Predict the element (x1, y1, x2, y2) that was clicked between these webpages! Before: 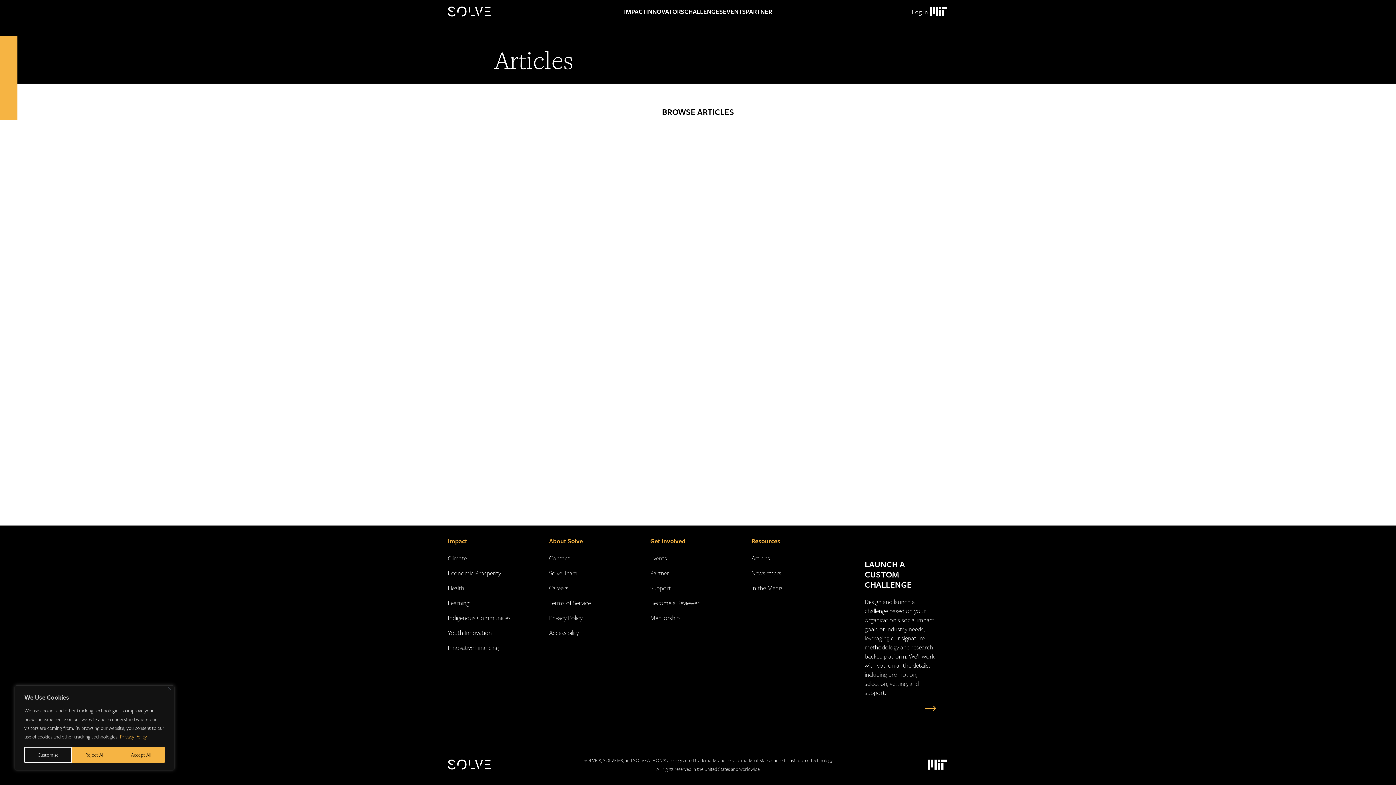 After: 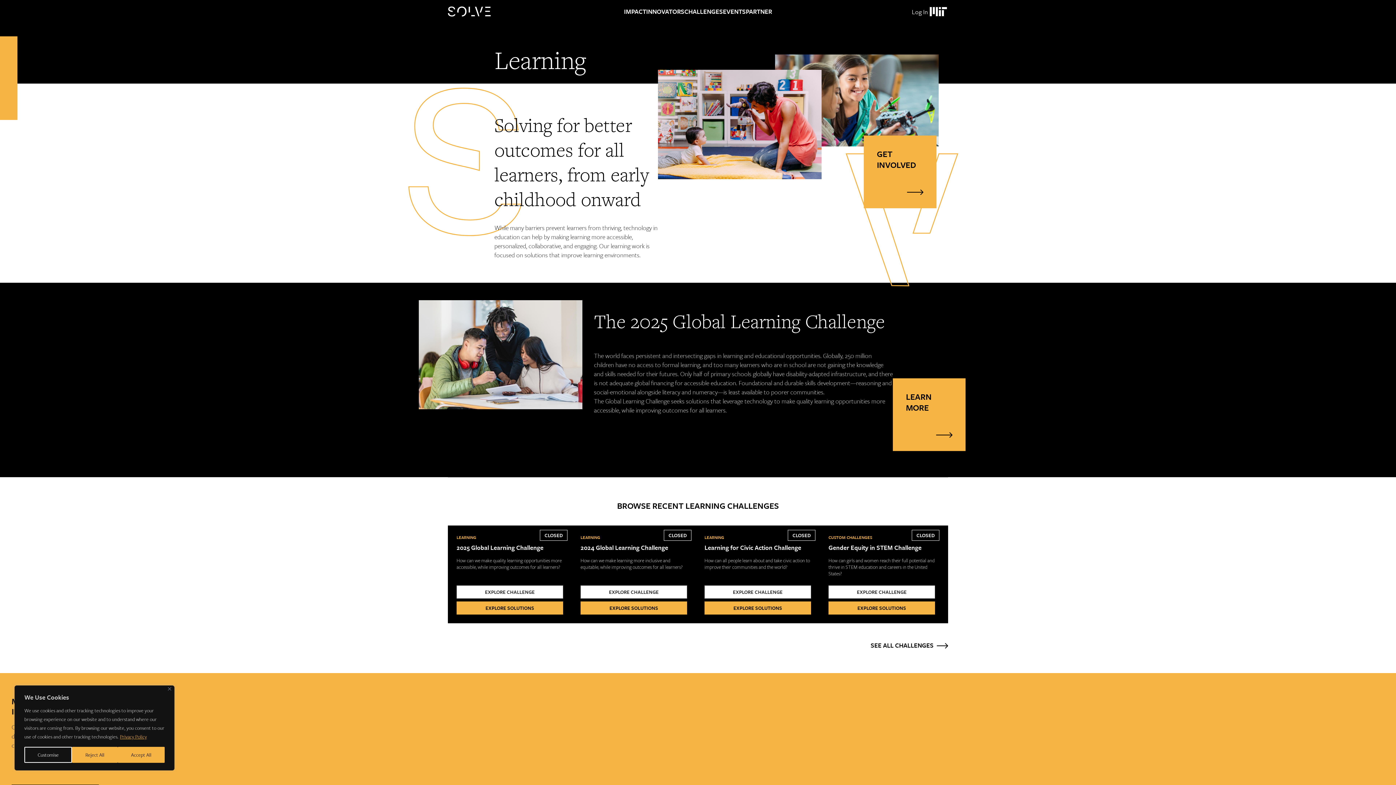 Action: label: Learning bbox: (448, 598, 469, 607)